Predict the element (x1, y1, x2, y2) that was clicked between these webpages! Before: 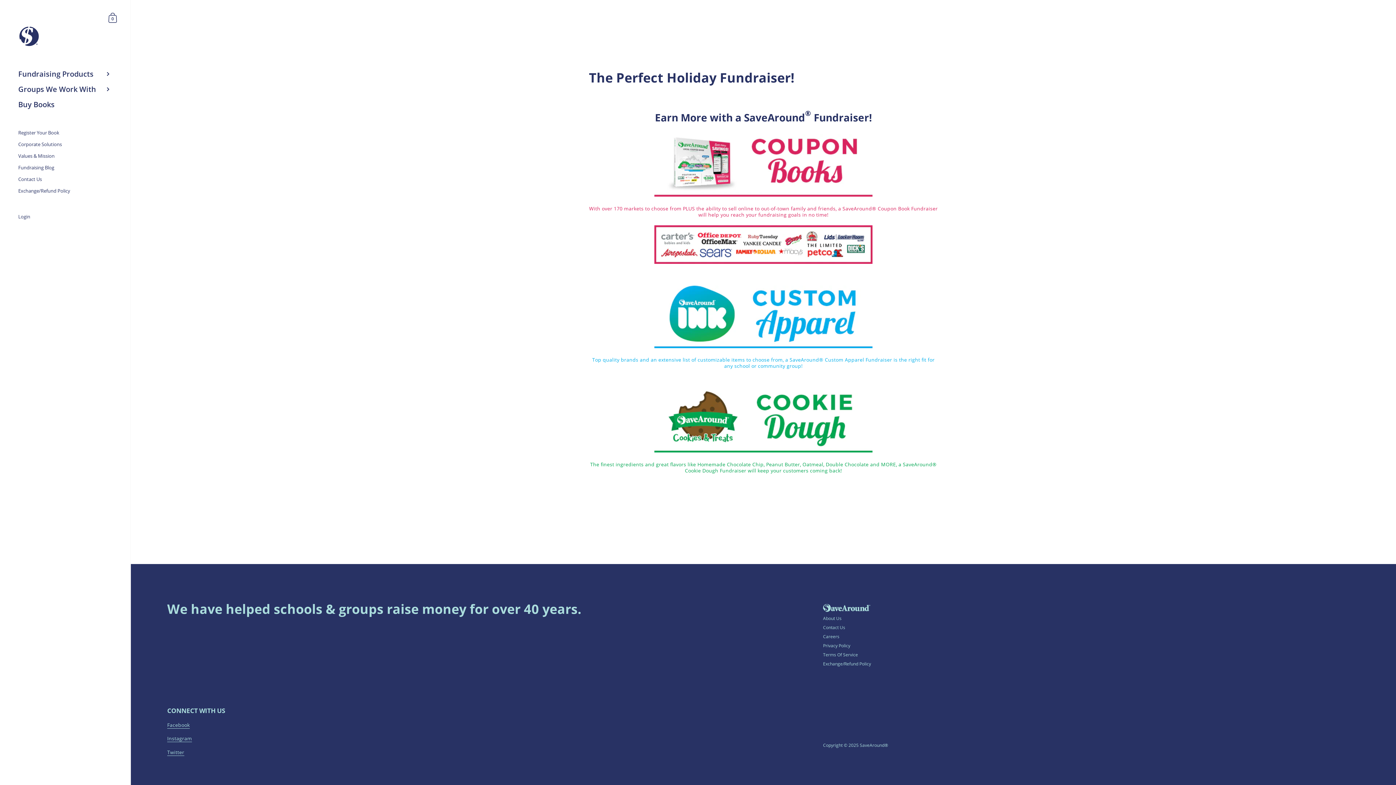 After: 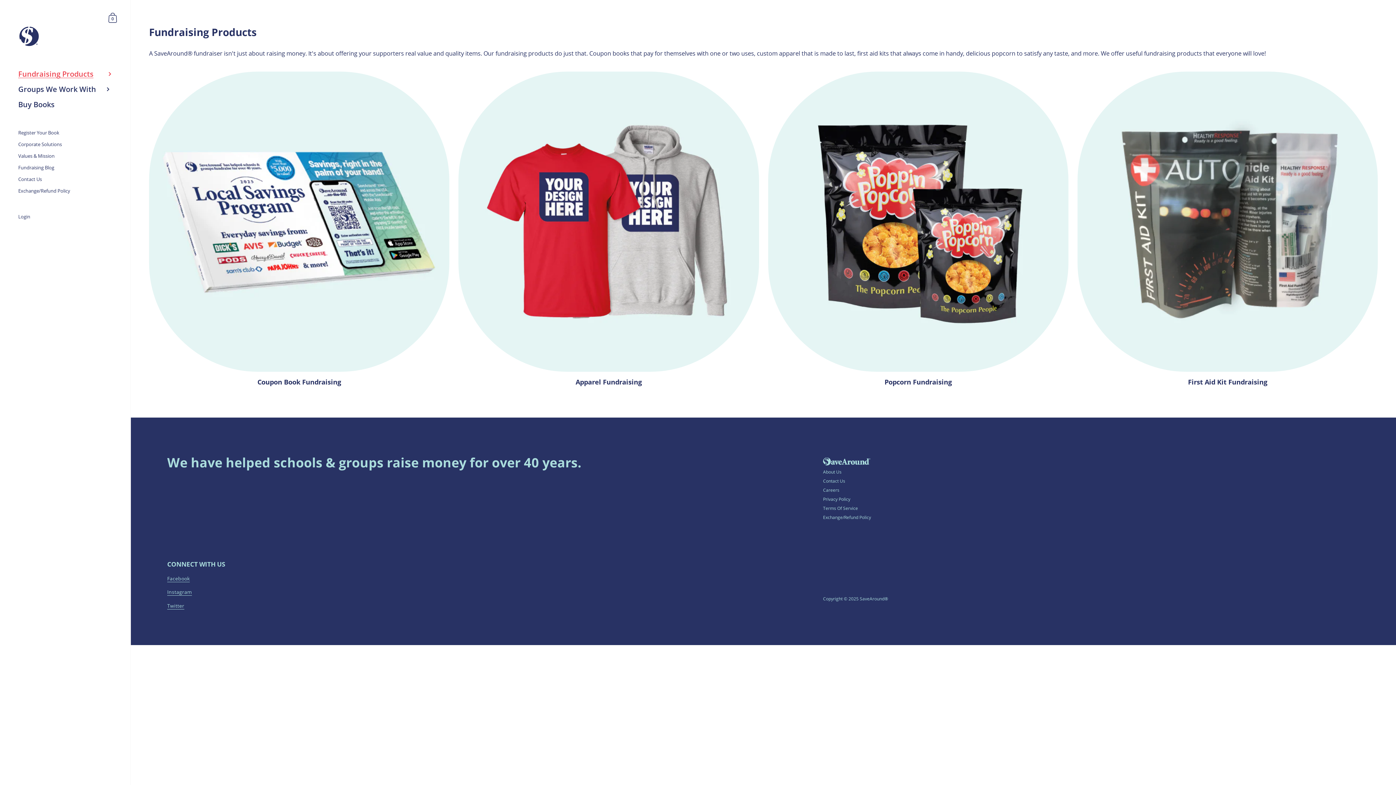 Action: label: Fundraising Products bbox: (0, 66, 130, 81)